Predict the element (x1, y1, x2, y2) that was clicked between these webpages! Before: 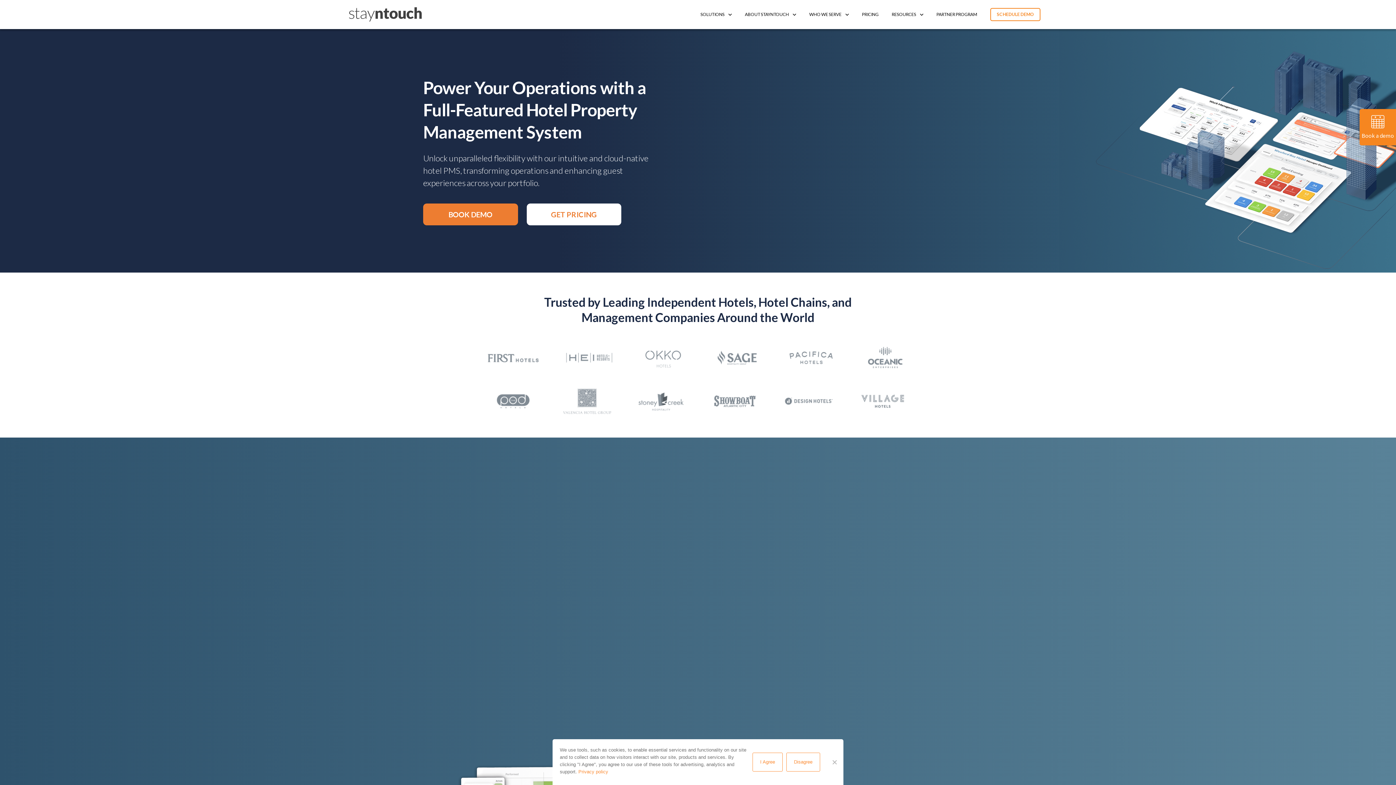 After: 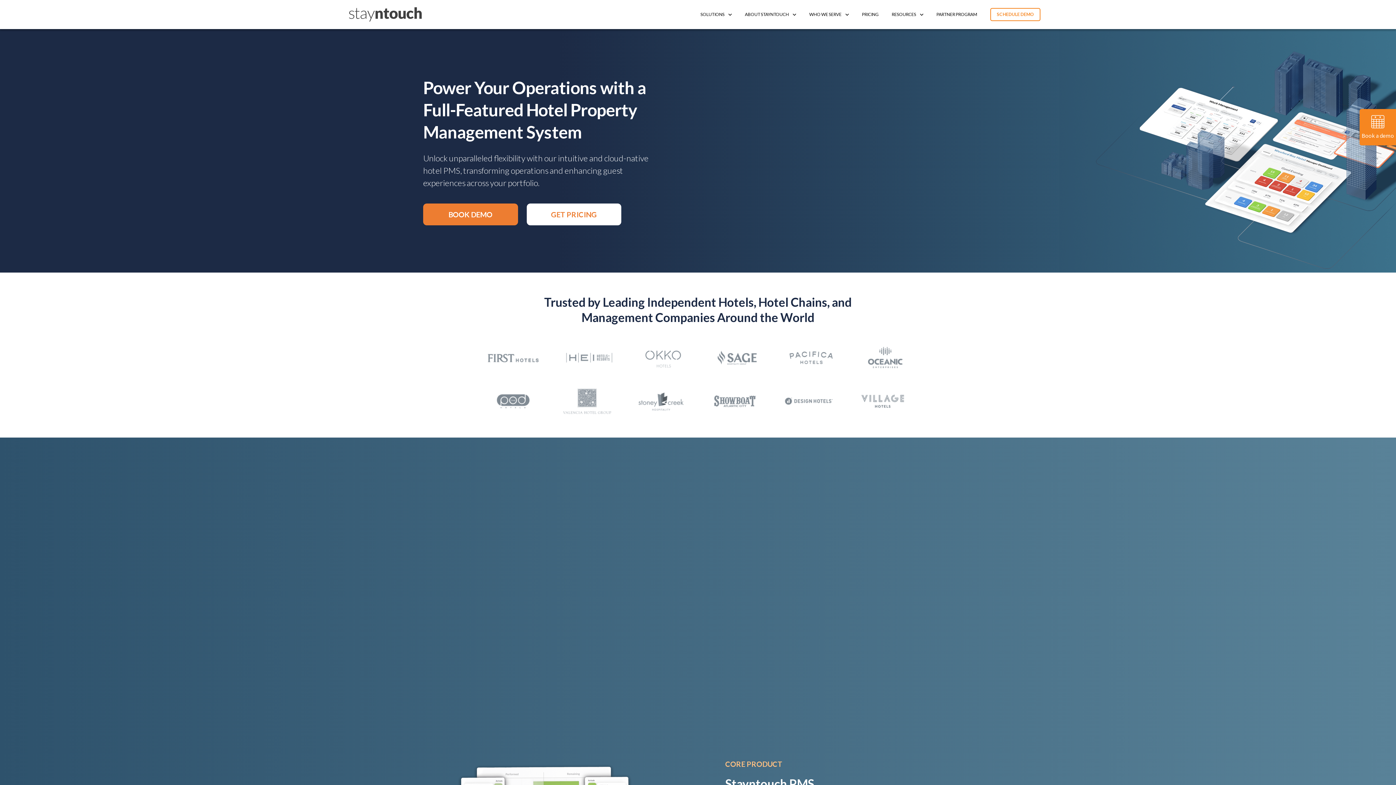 Action: bbox: (830, 758, 838, 766) label: I Agree